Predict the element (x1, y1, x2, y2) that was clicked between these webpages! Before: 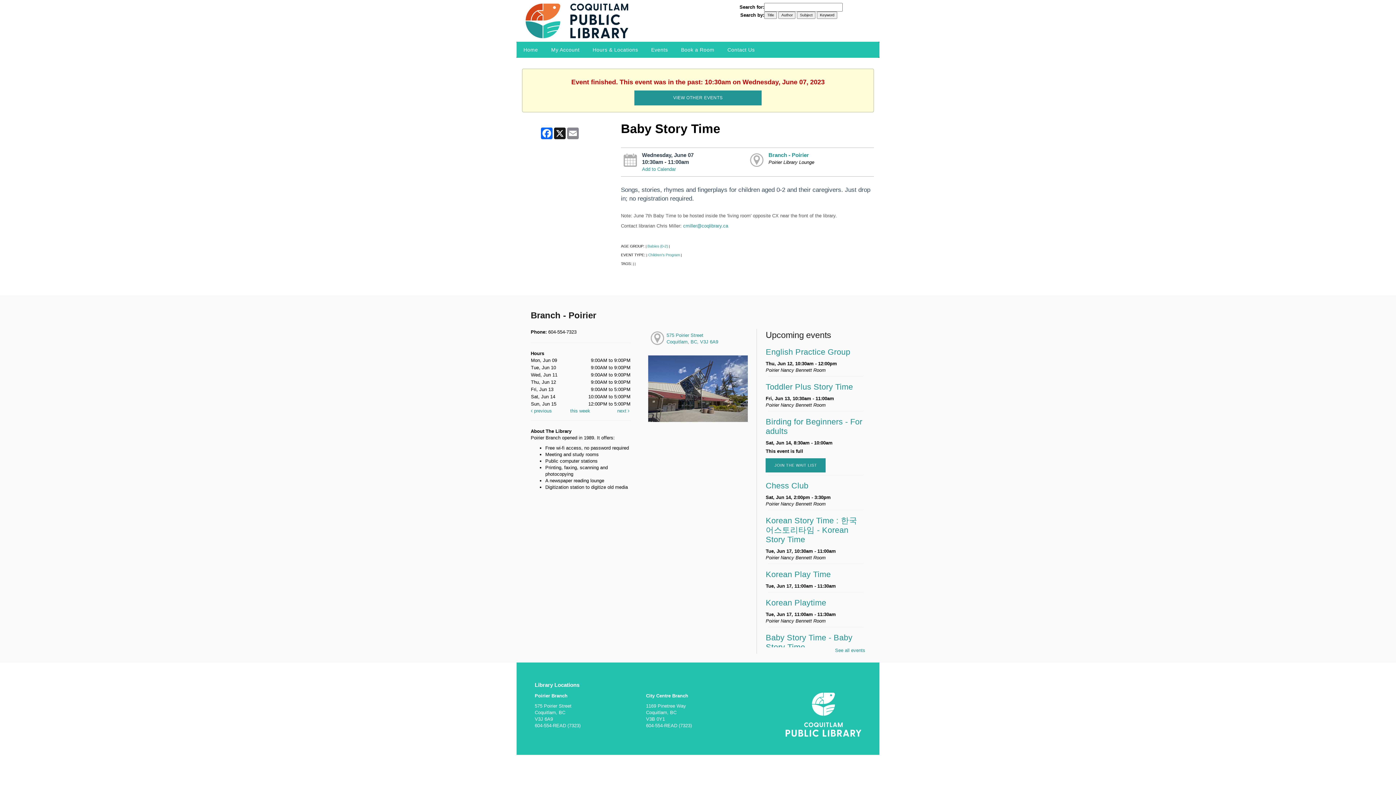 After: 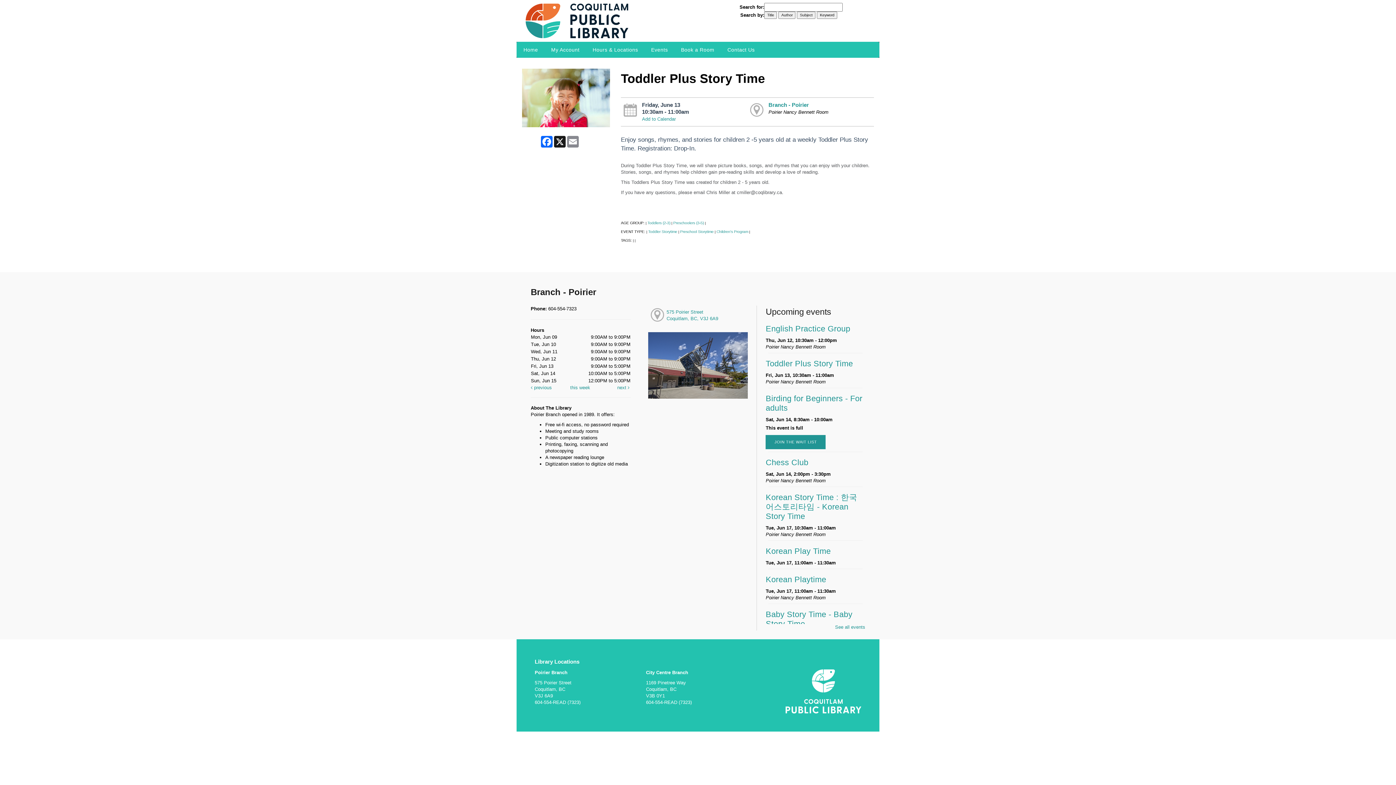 Action: bbox: (765, 382, 853, 391) label: Toddler Plus Story Time